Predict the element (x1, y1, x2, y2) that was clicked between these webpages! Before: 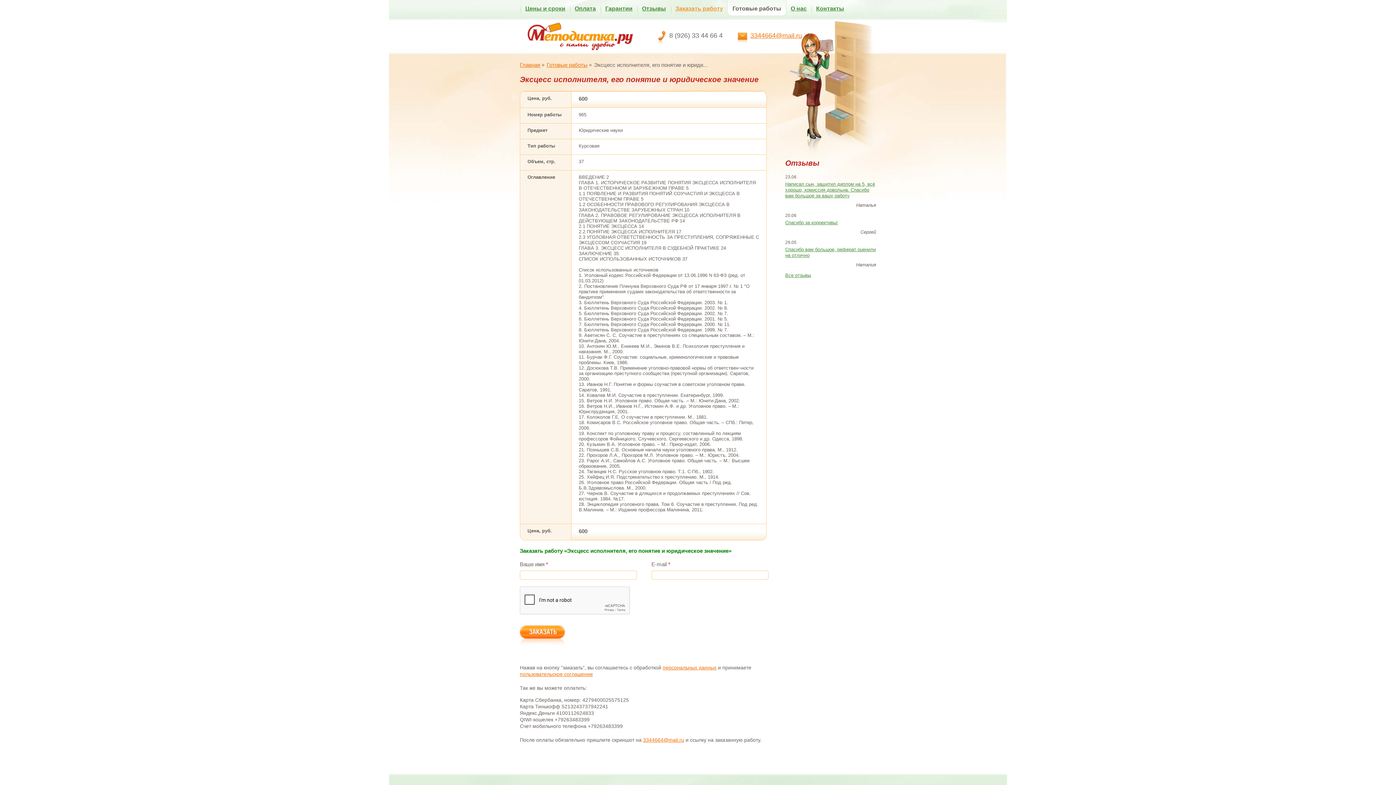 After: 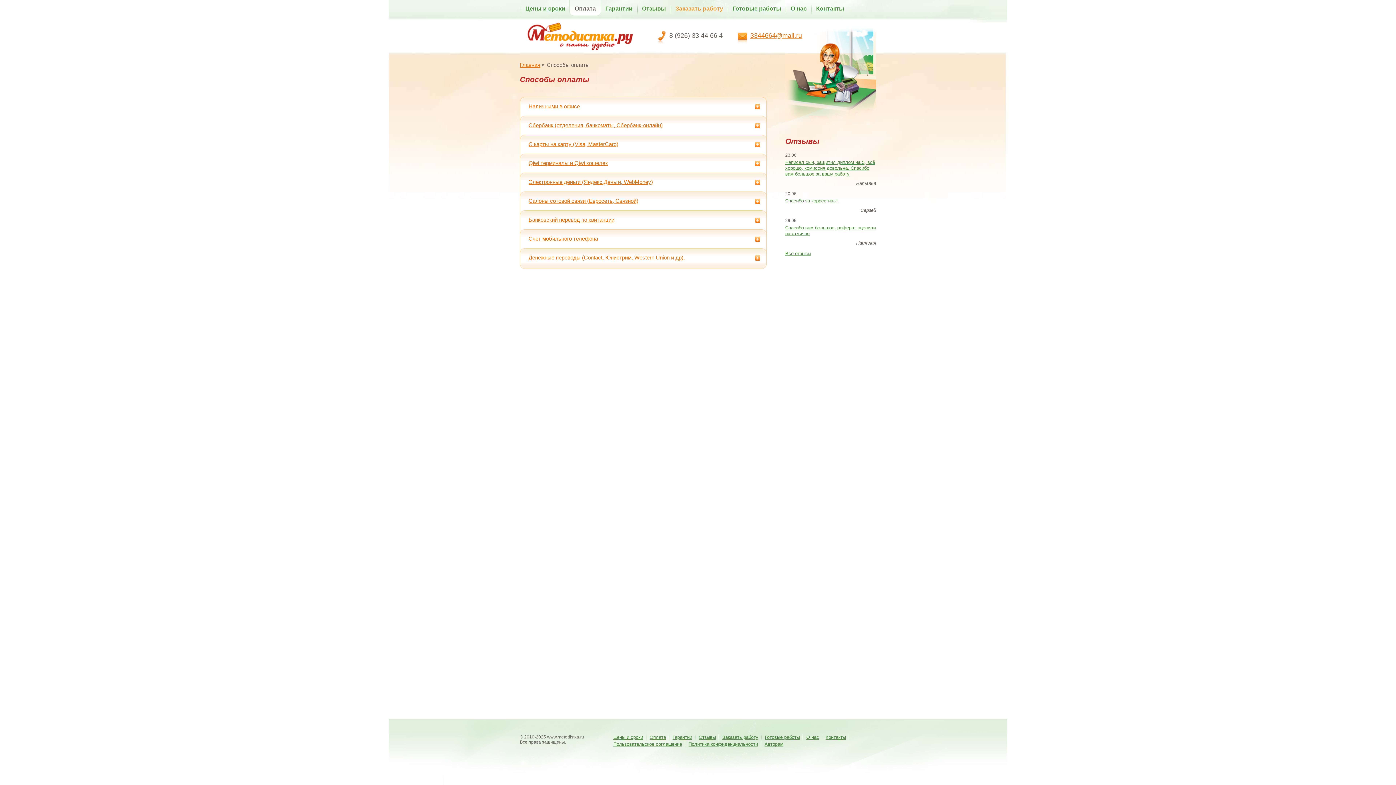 Action: bbox: (574, 5, 596, 11) label: Оплата